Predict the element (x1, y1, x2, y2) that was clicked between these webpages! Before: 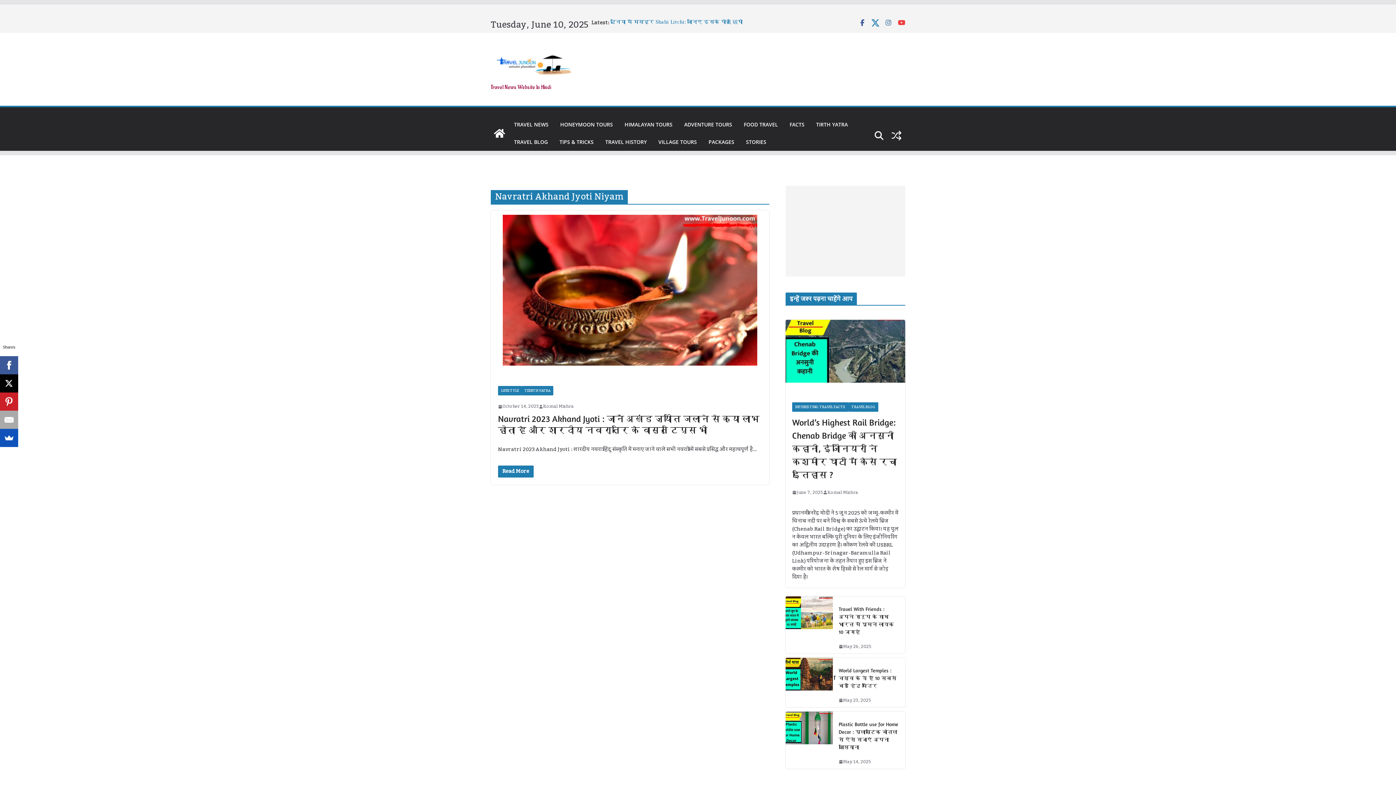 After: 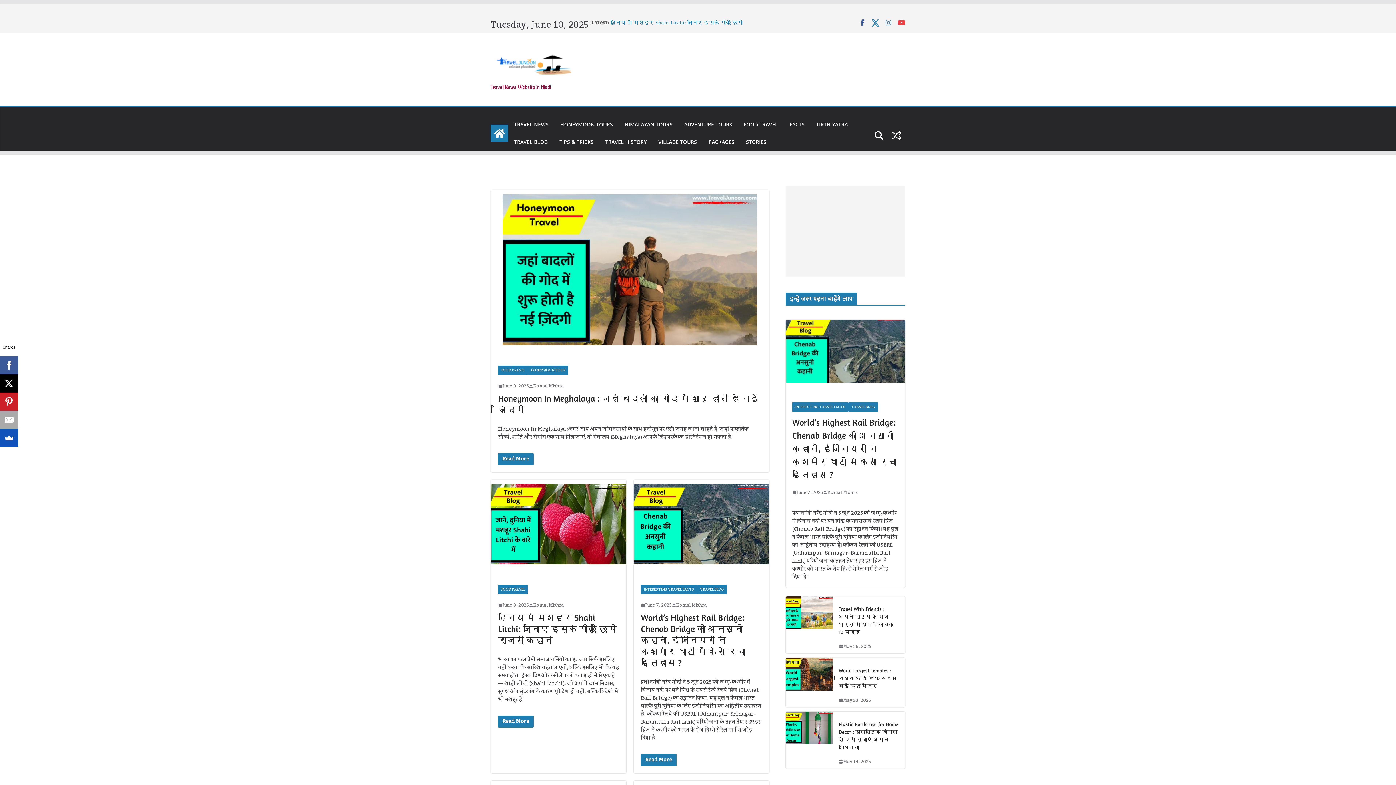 Action: bbox: (490, 124, 508, 142)